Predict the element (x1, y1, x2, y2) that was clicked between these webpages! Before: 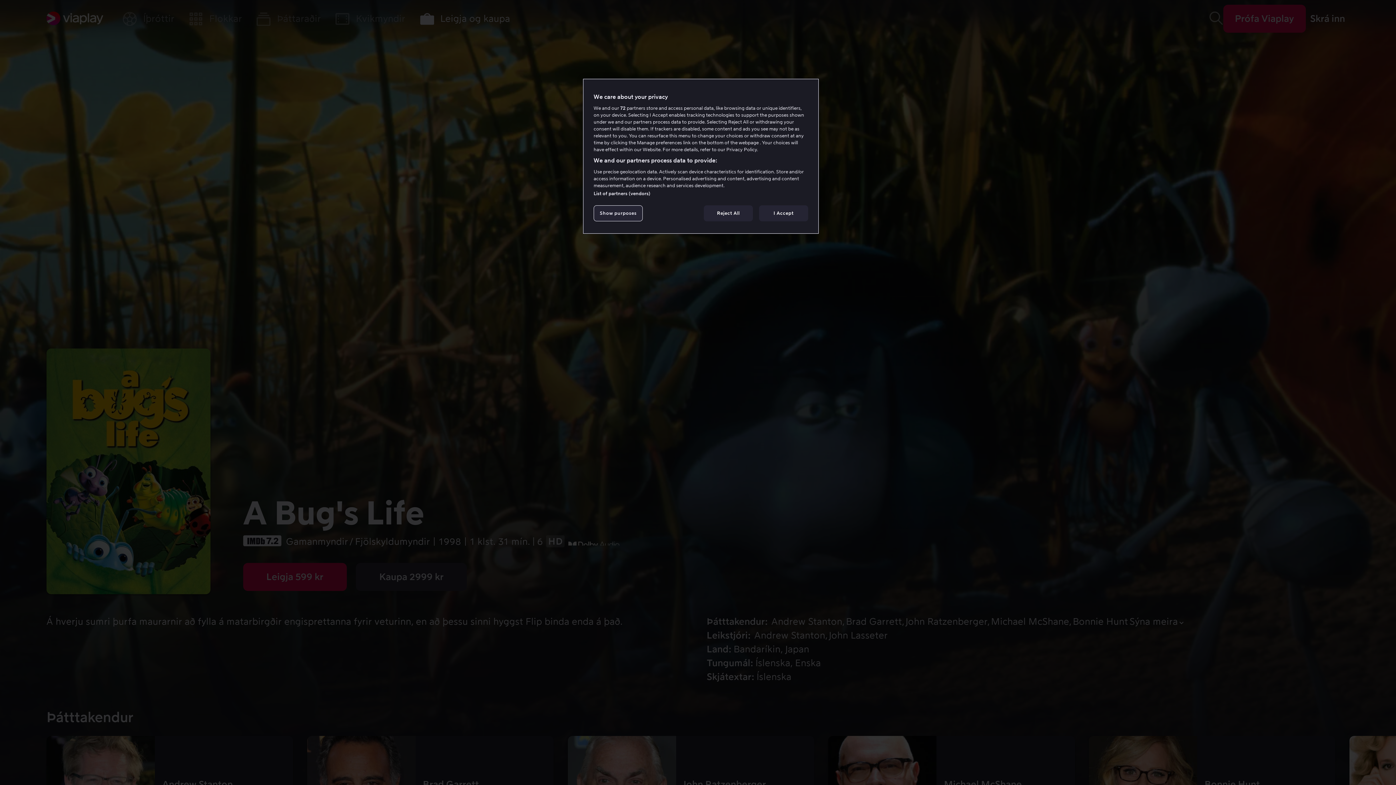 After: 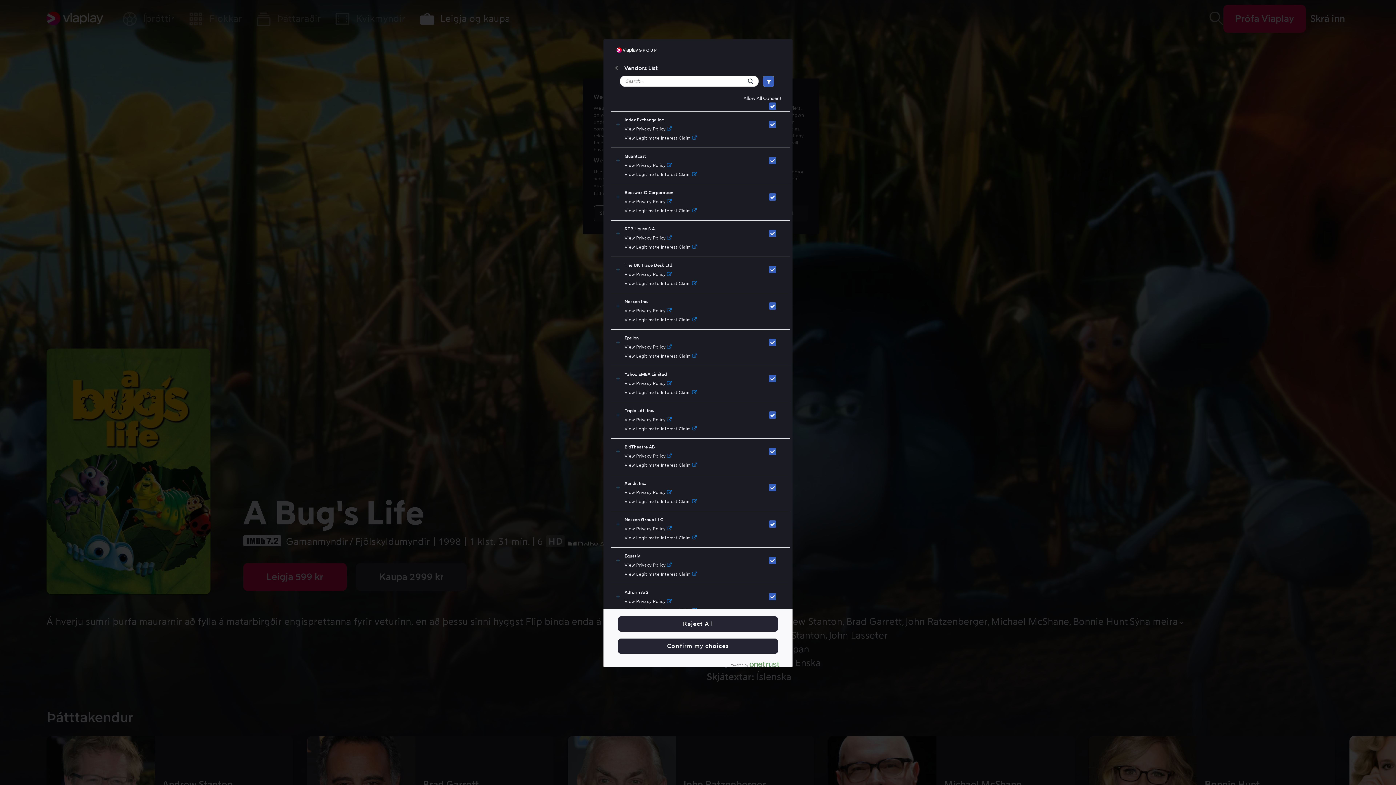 Action: label: List of partners (vendors) bbox: (593, 190, 650, 196)